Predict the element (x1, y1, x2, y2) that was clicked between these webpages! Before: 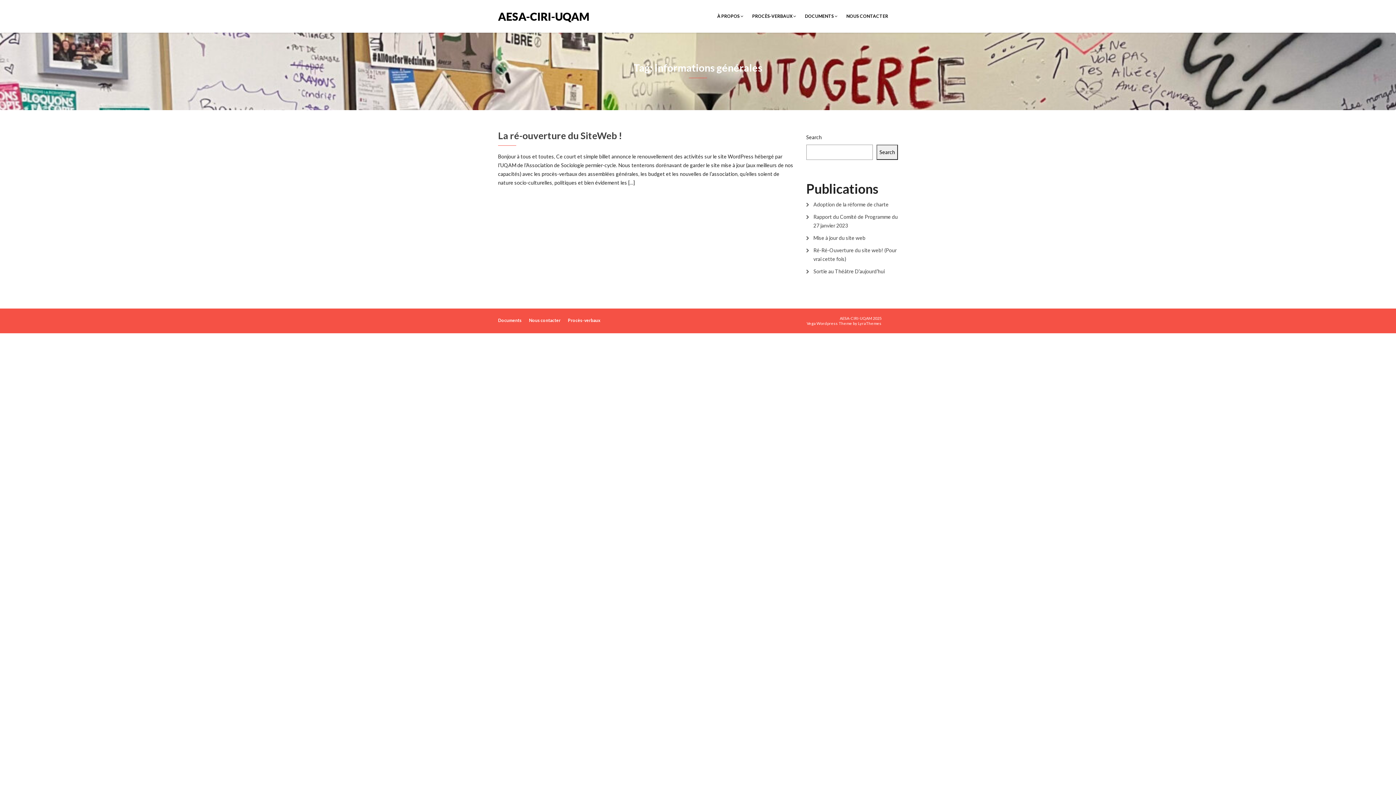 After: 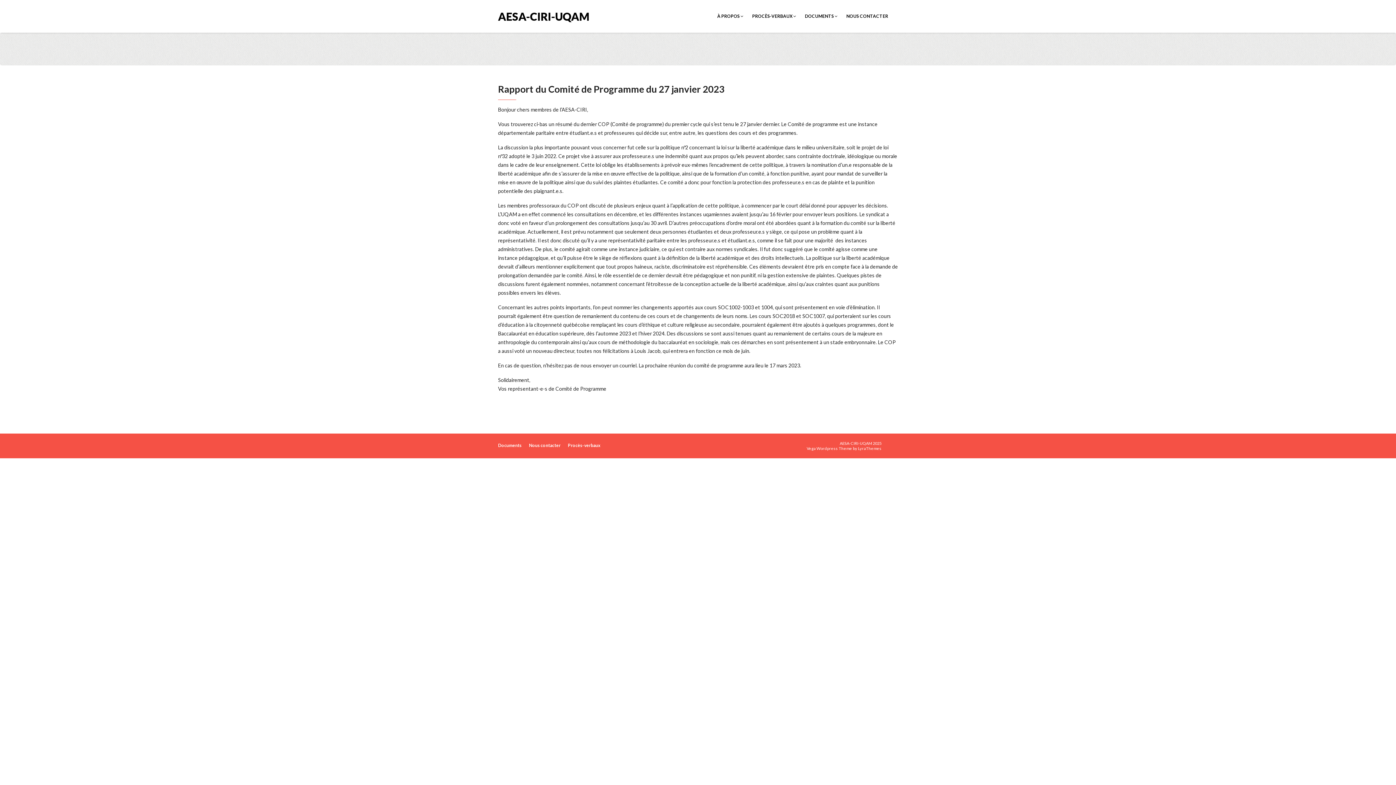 Action: label: Rapport du Comité de Programme du 27 janvier 2023 bbox: (806, 212, 898, 230)